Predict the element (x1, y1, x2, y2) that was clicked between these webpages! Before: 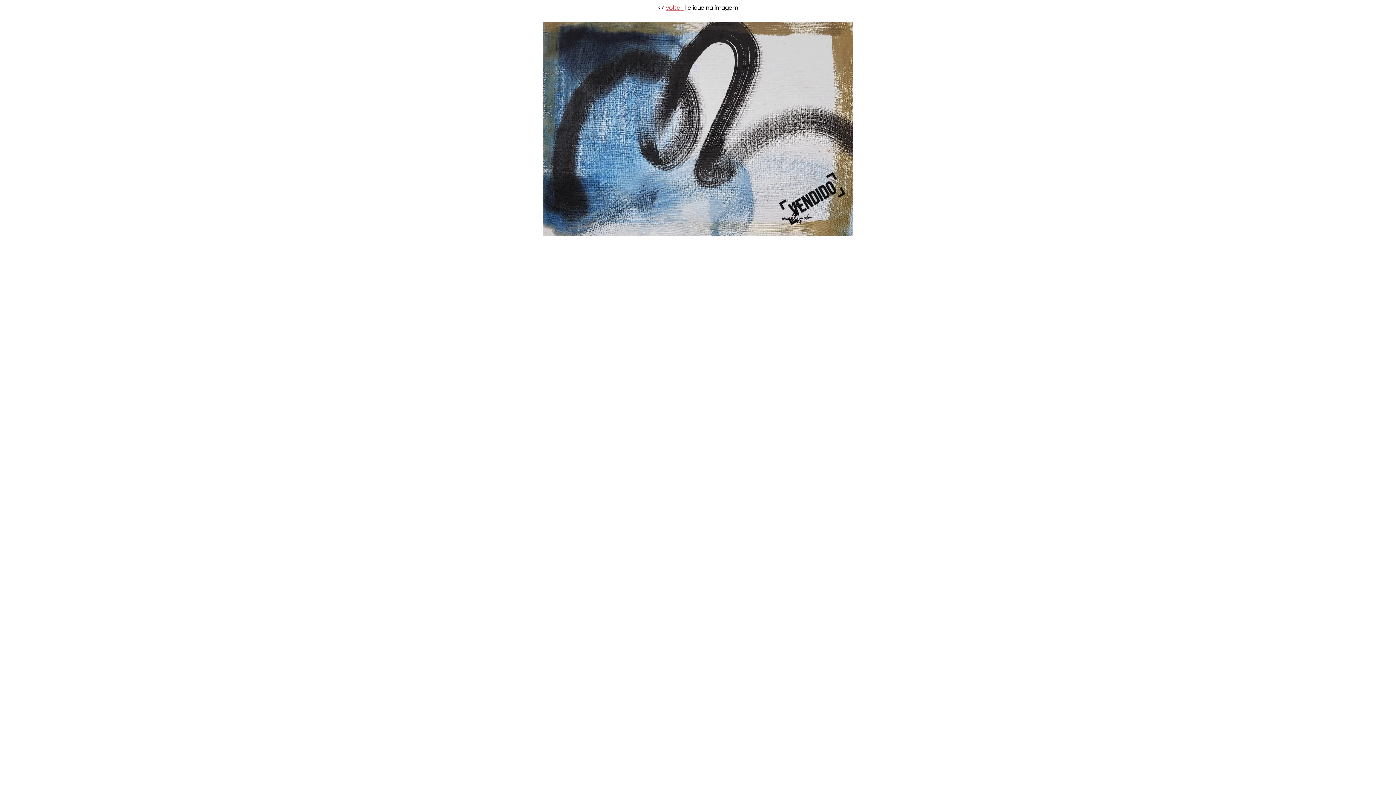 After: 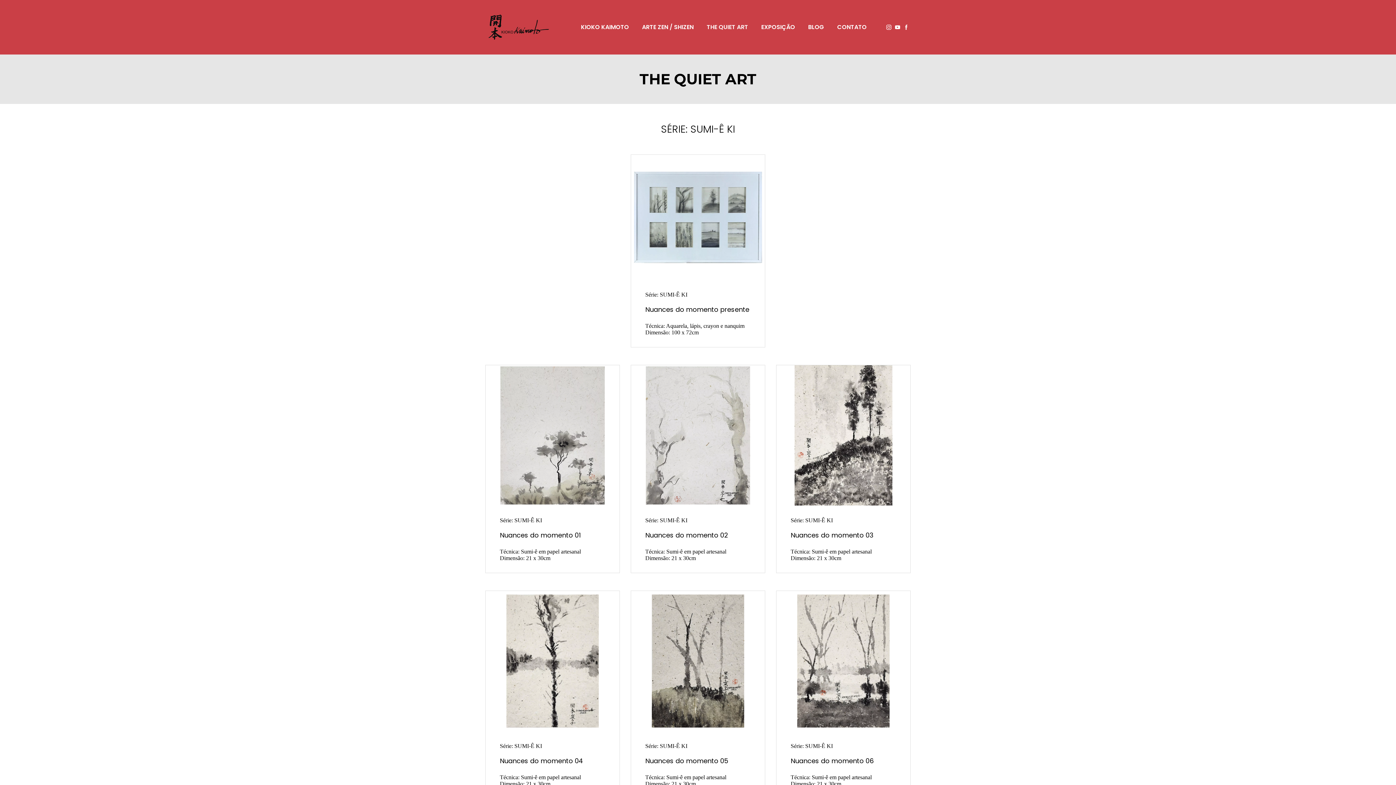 Action: bbox: (666, 3, 684, 12) label: voltar 